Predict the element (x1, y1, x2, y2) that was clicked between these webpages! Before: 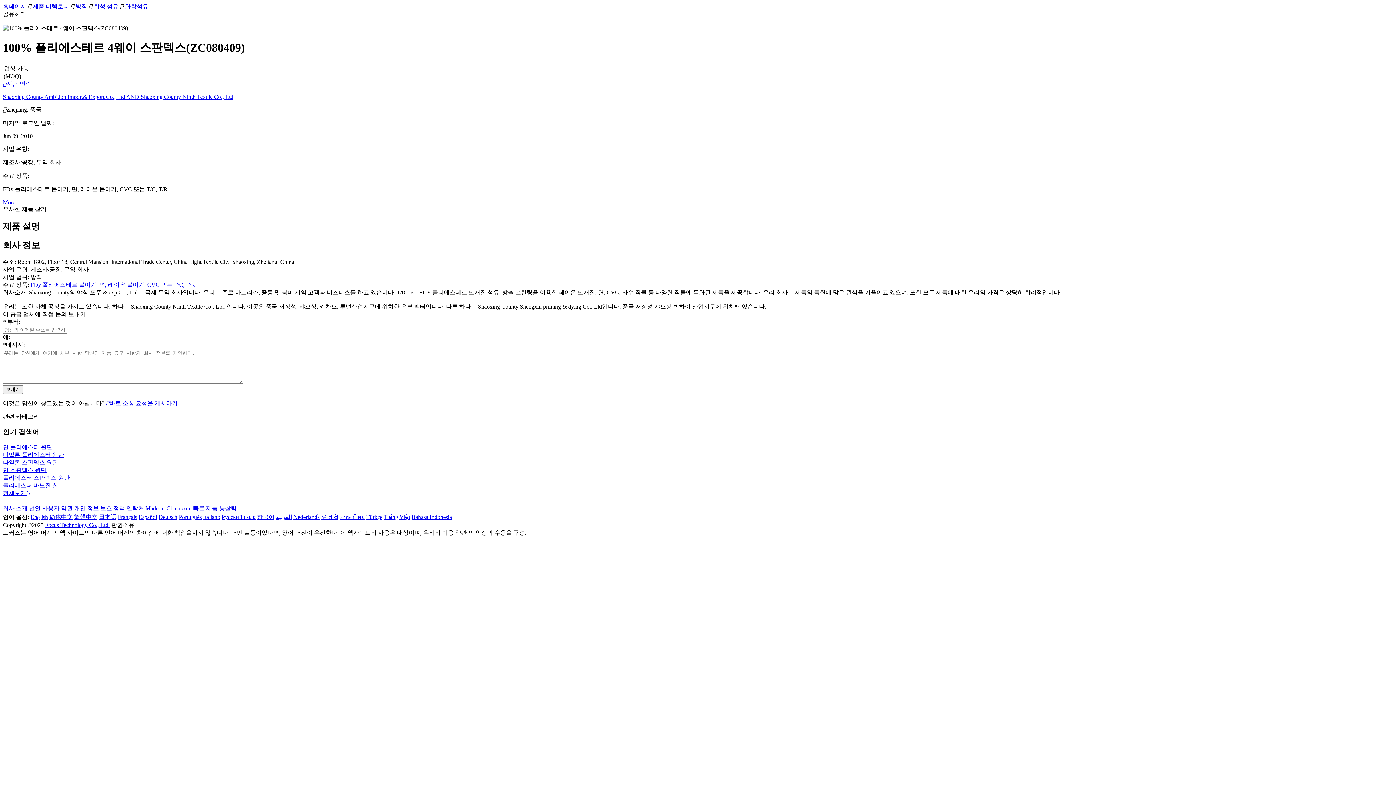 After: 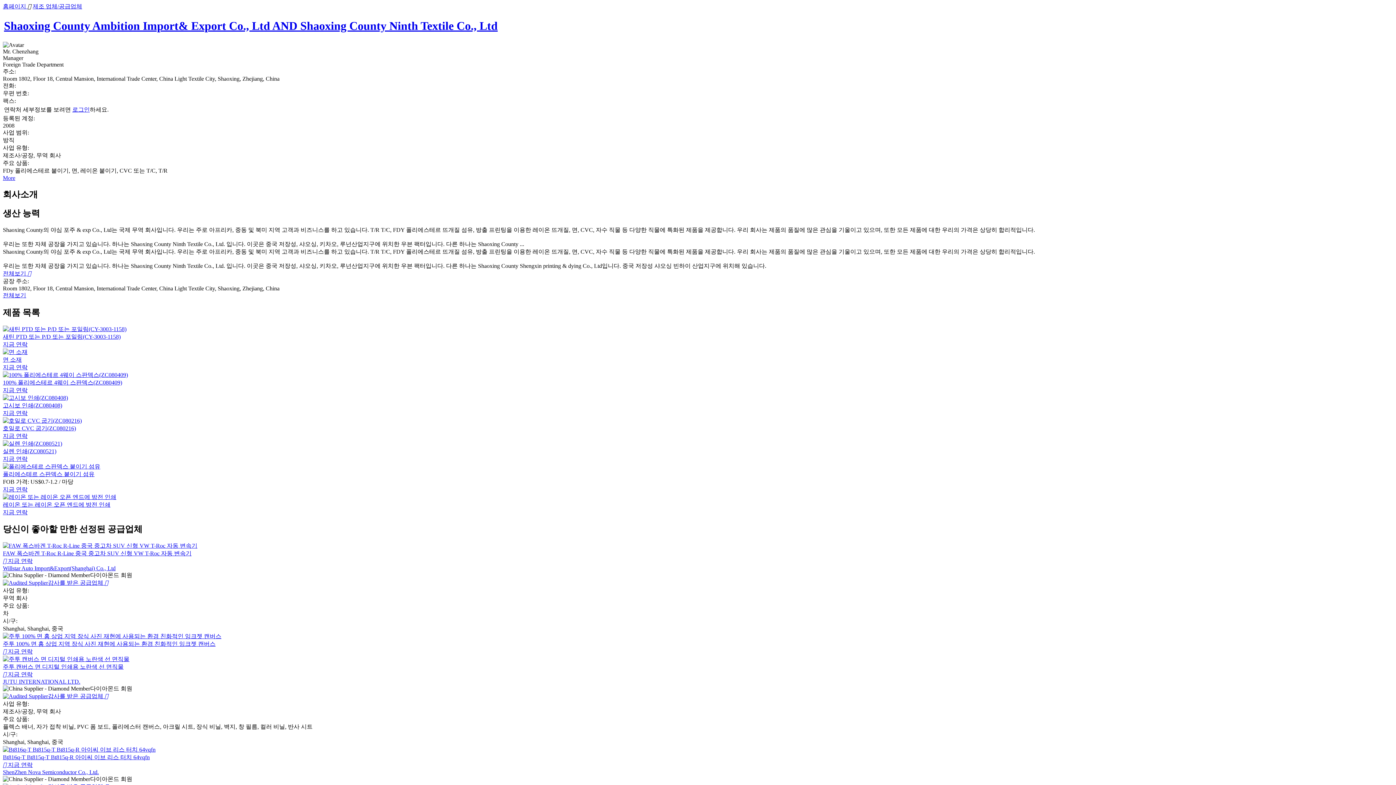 Action: label: Shaoxing County Ambition Import& Export Co., Ltd AND Shaoxing County Ninth Textile Co., Ltd bbox: (2, 93, 233, 99)